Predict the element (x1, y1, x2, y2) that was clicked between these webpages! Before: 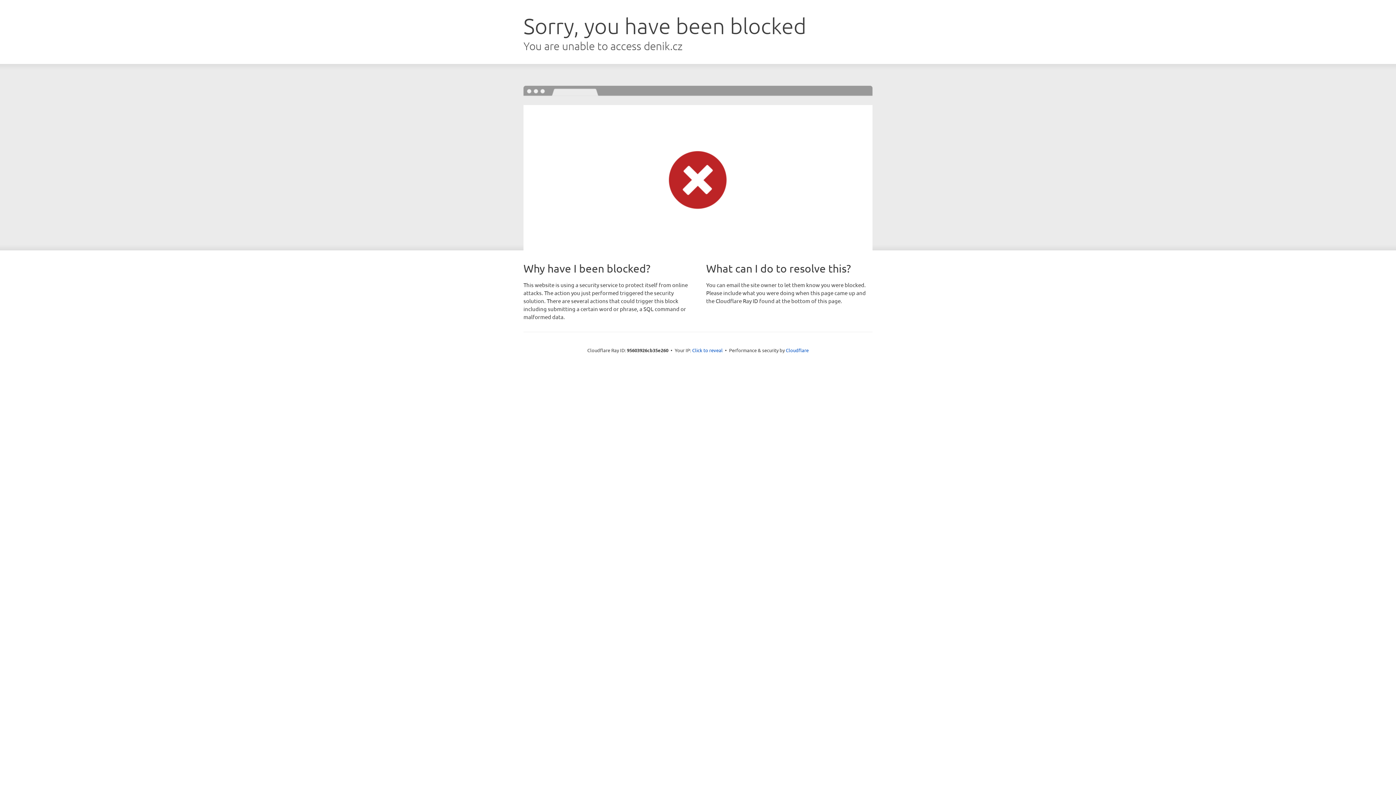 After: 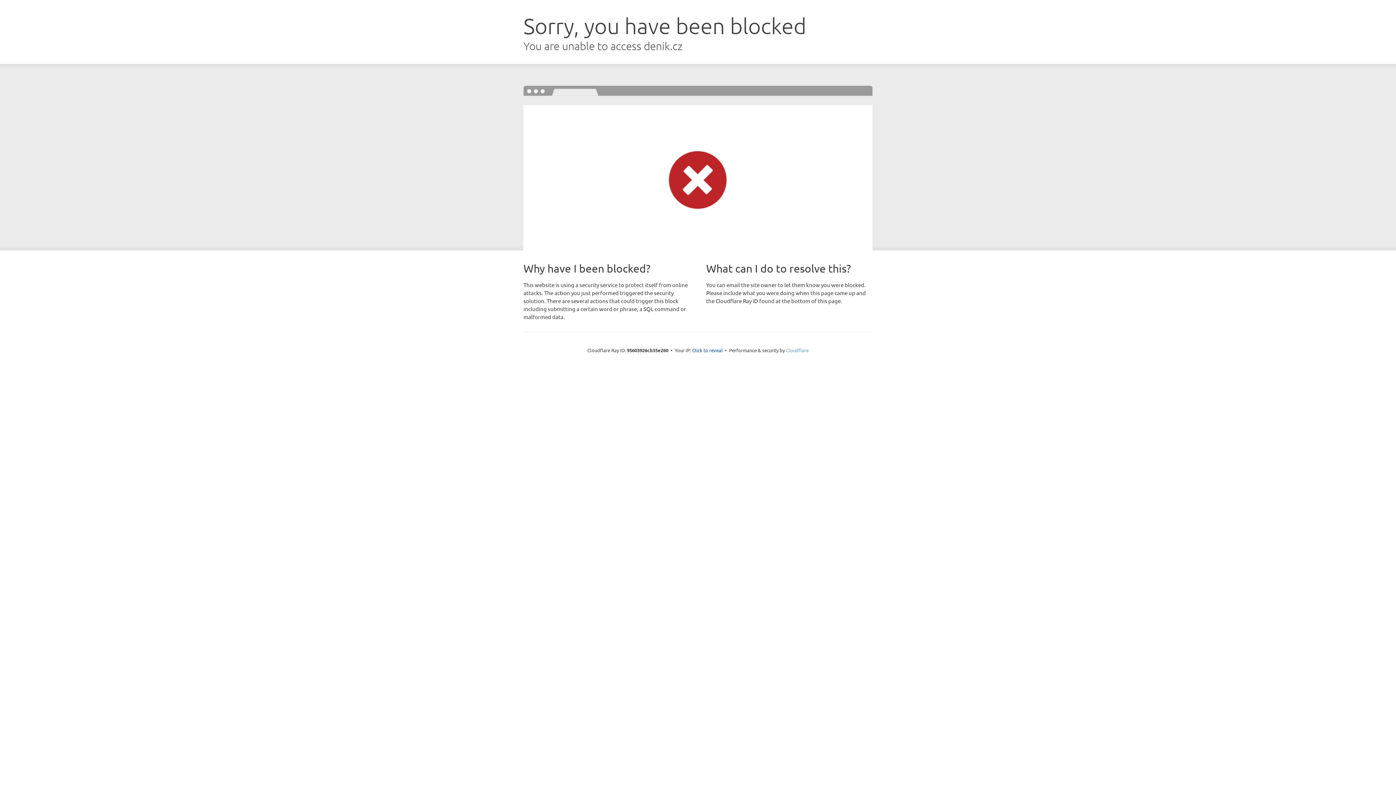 Action: bbox: (786, 347, 808, 353) label: Cloudflare